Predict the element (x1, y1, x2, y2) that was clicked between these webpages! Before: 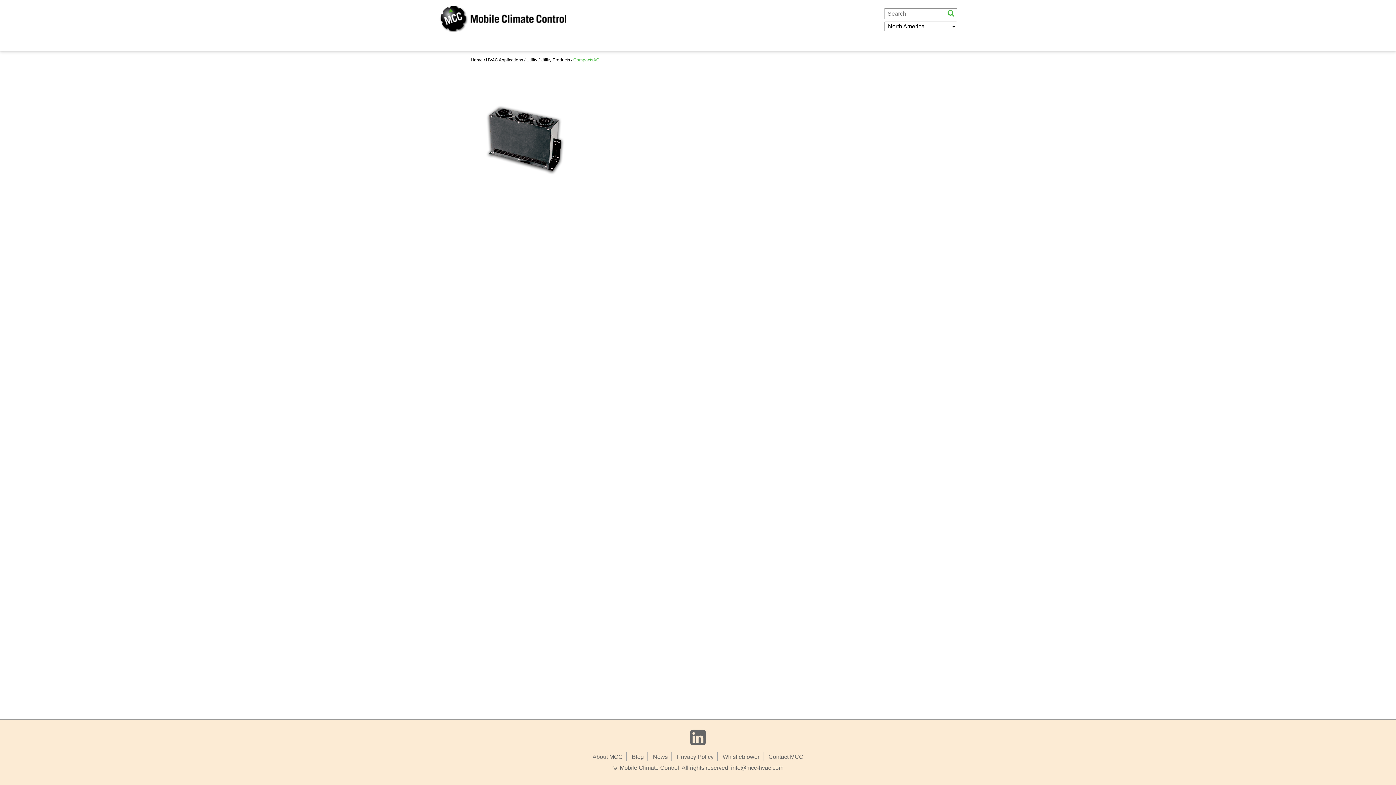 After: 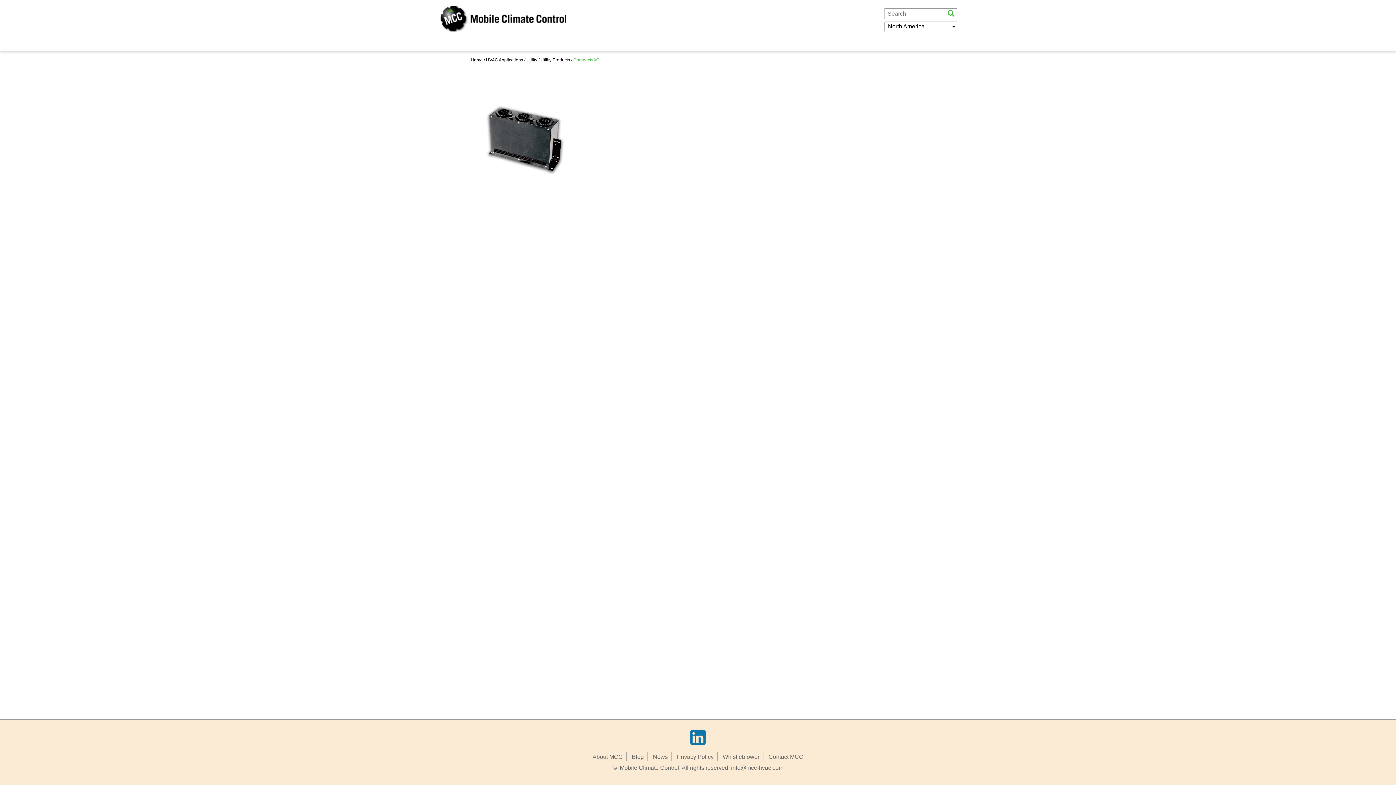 Action: bbox: (690, 739, 706, 745)